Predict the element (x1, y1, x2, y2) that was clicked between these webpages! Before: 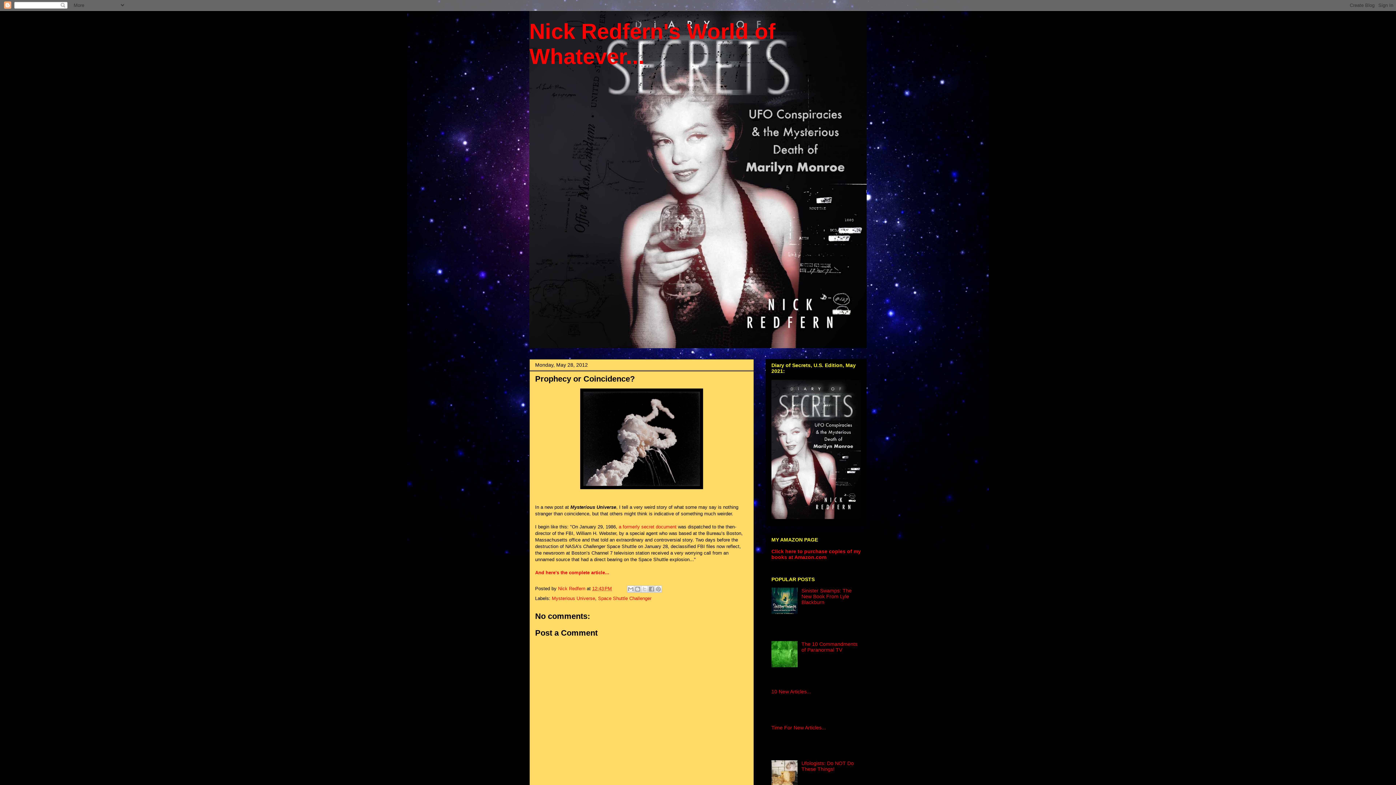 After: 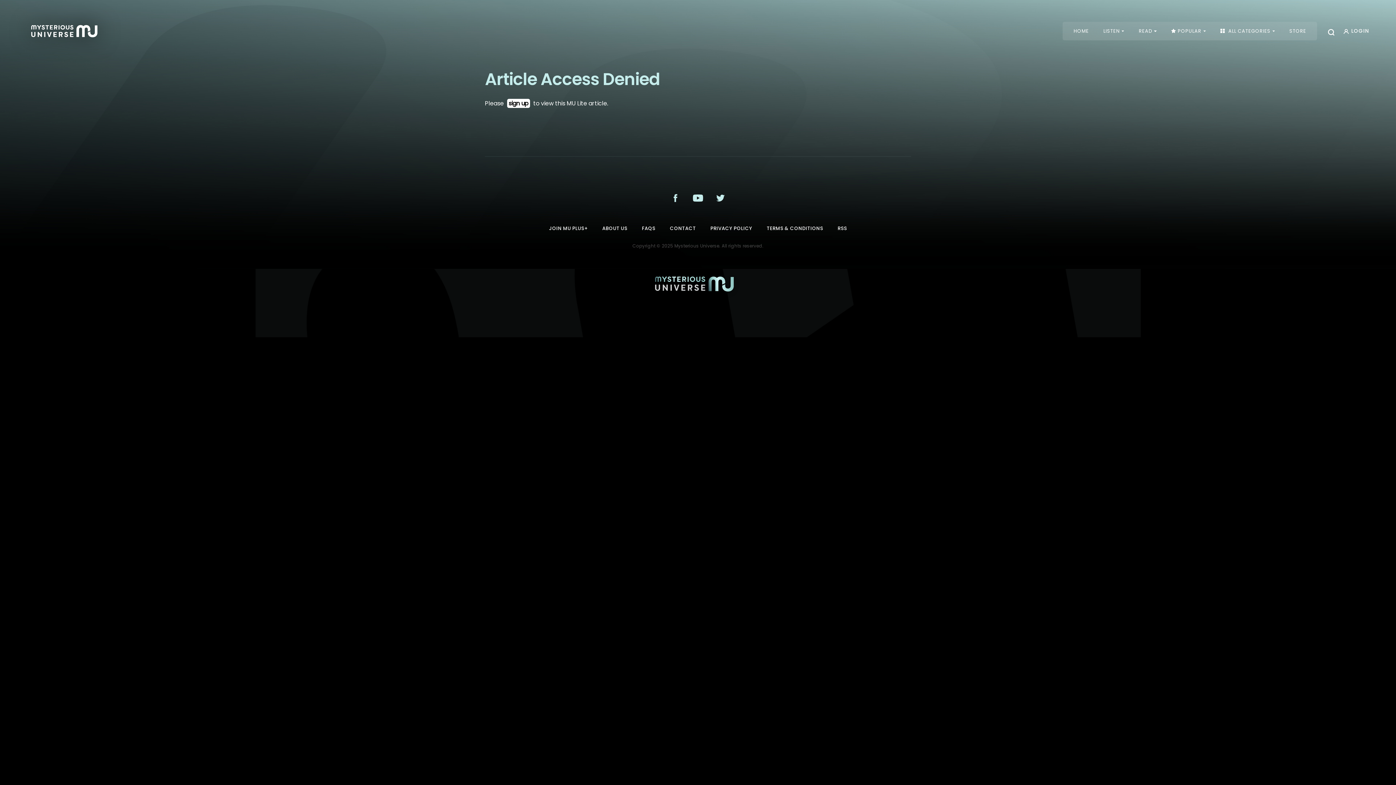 Action: bbox: (535, 570, 609, 575) label: And here's the complete article...